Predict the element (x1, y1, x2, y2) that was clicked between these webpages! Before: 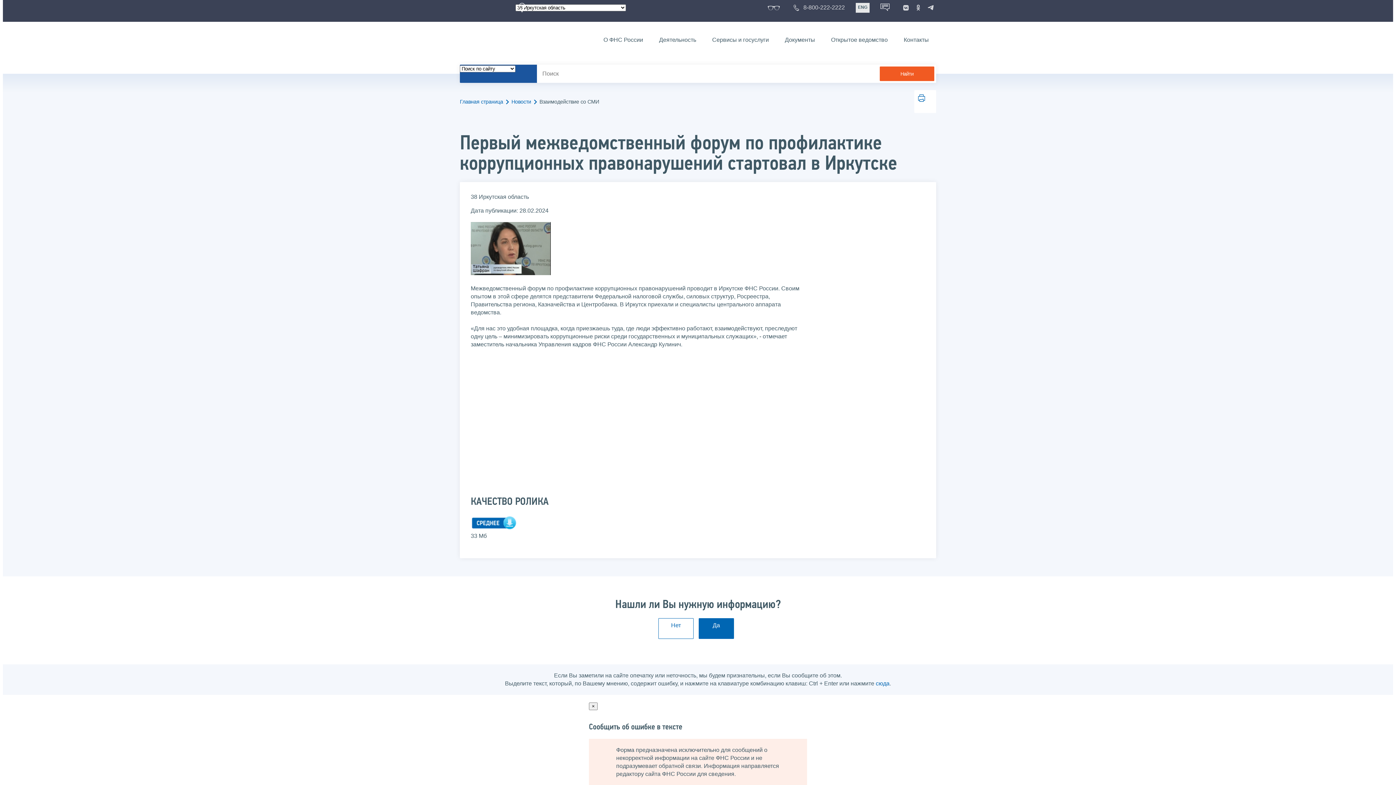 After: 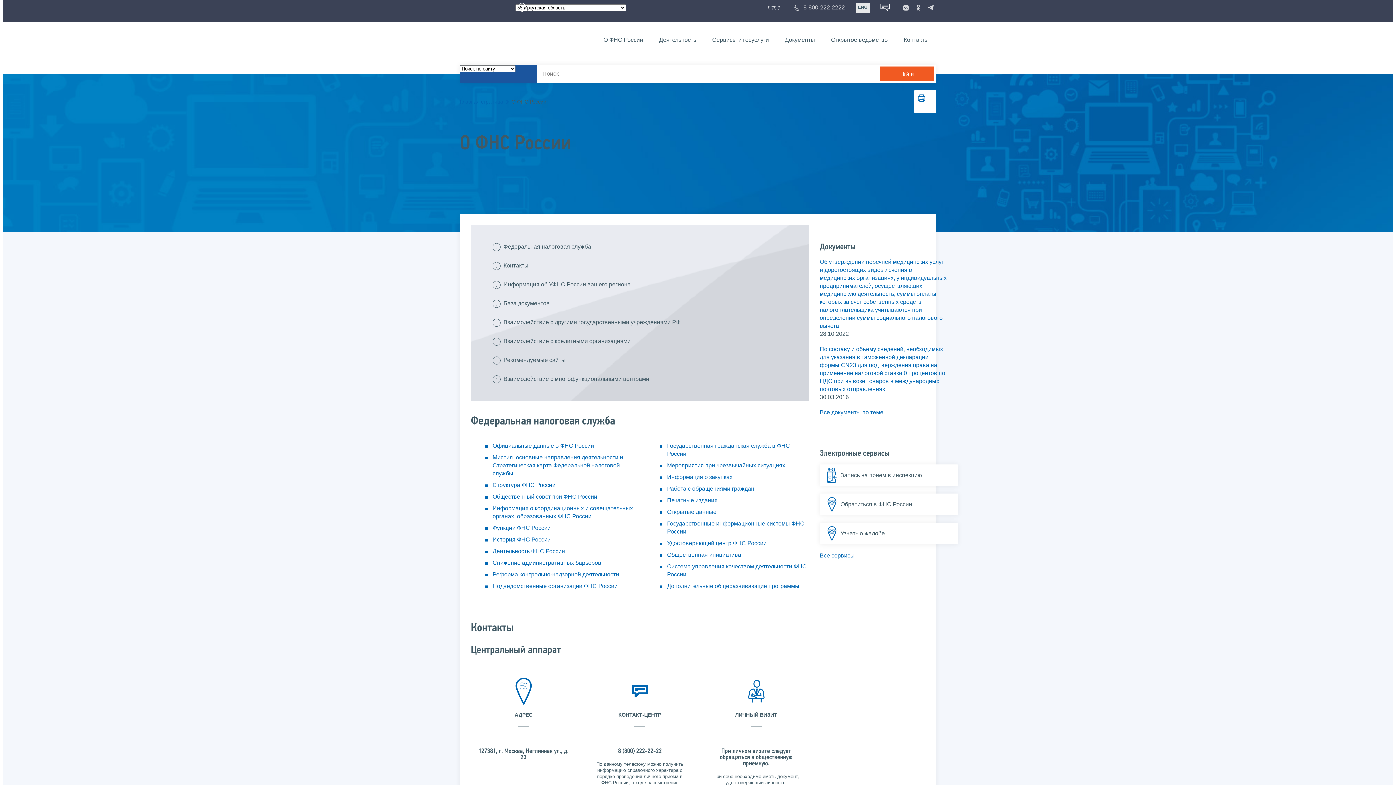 Action: label: О ФНС России bbox: (596, 34, 650, 45)